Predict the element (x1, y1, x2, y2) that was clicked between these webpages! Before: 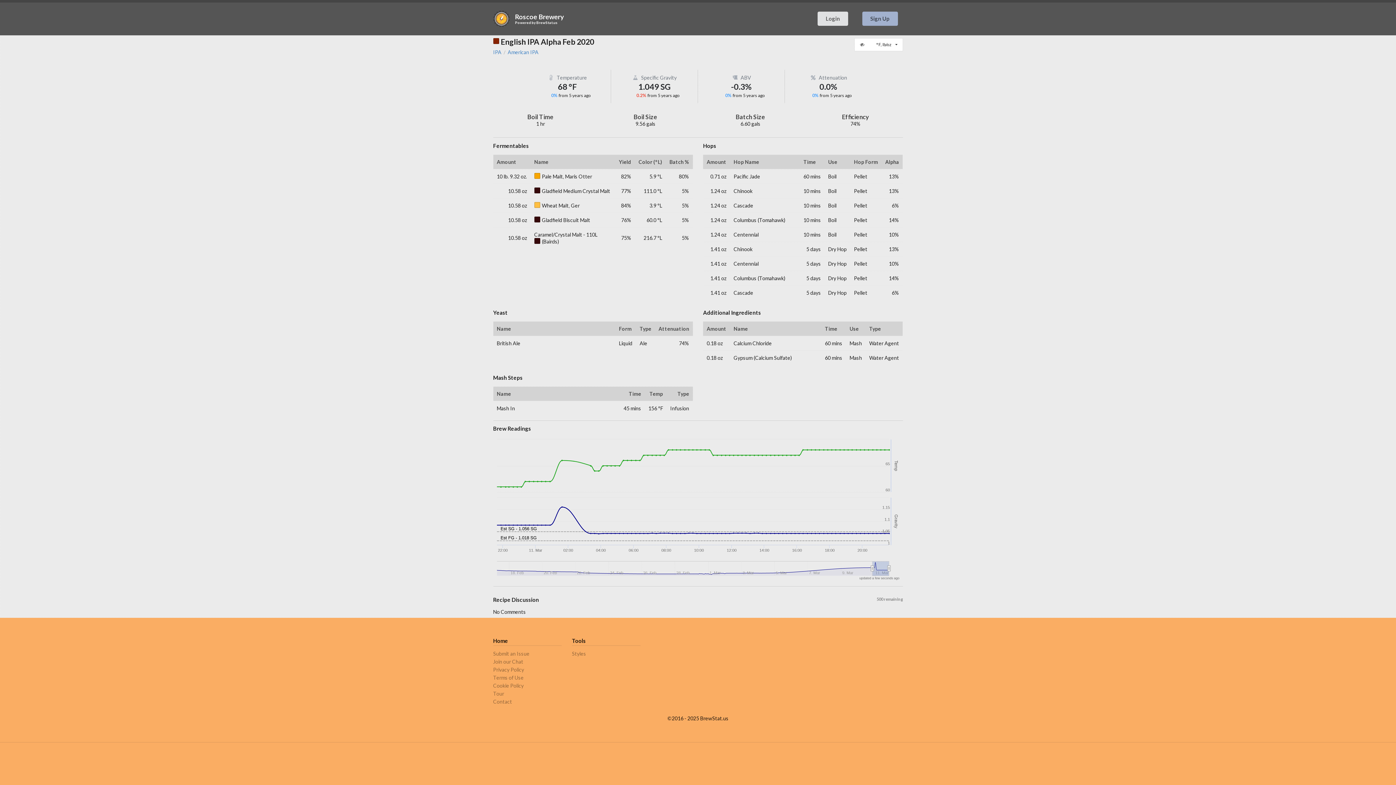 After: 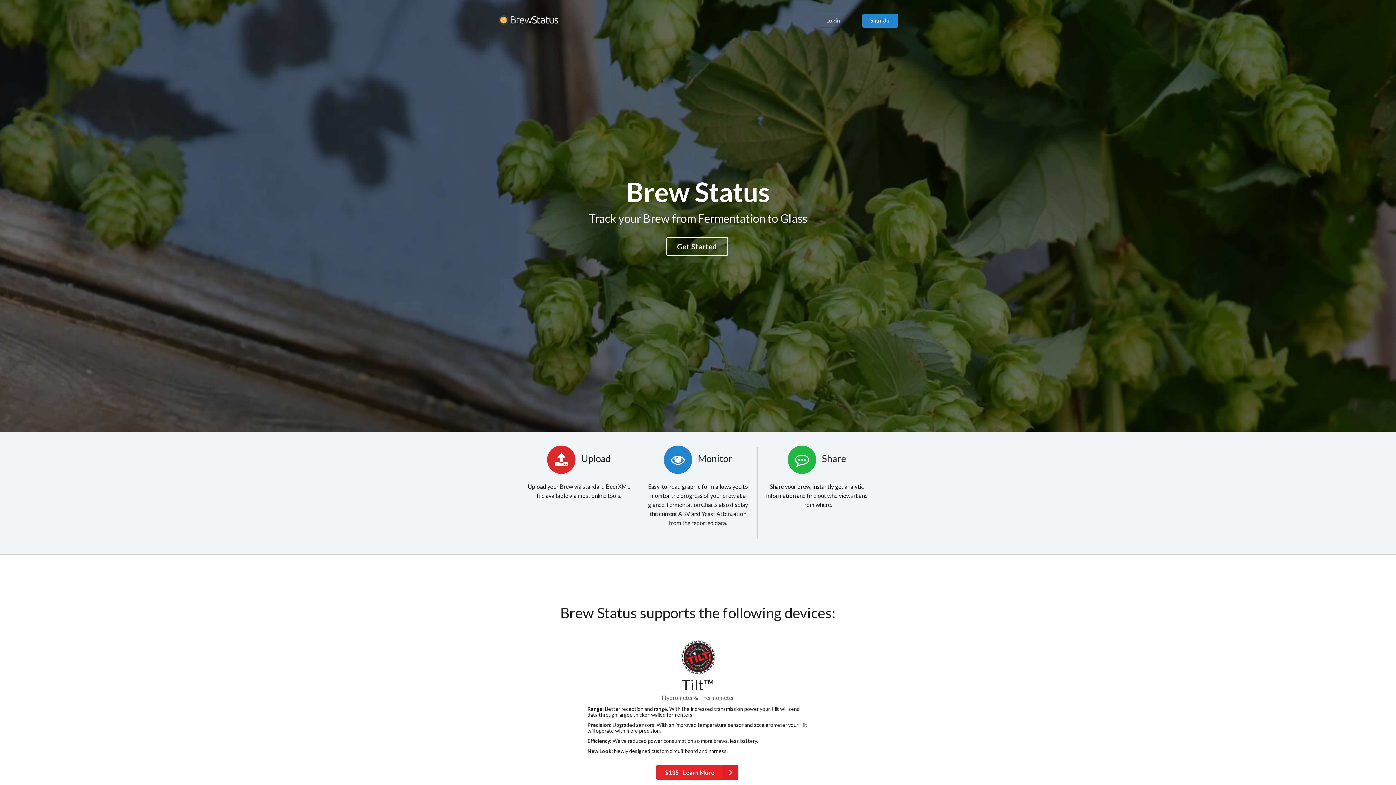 Action: bbox: (515, 12, 564, 20) label: Roscoe Brewery